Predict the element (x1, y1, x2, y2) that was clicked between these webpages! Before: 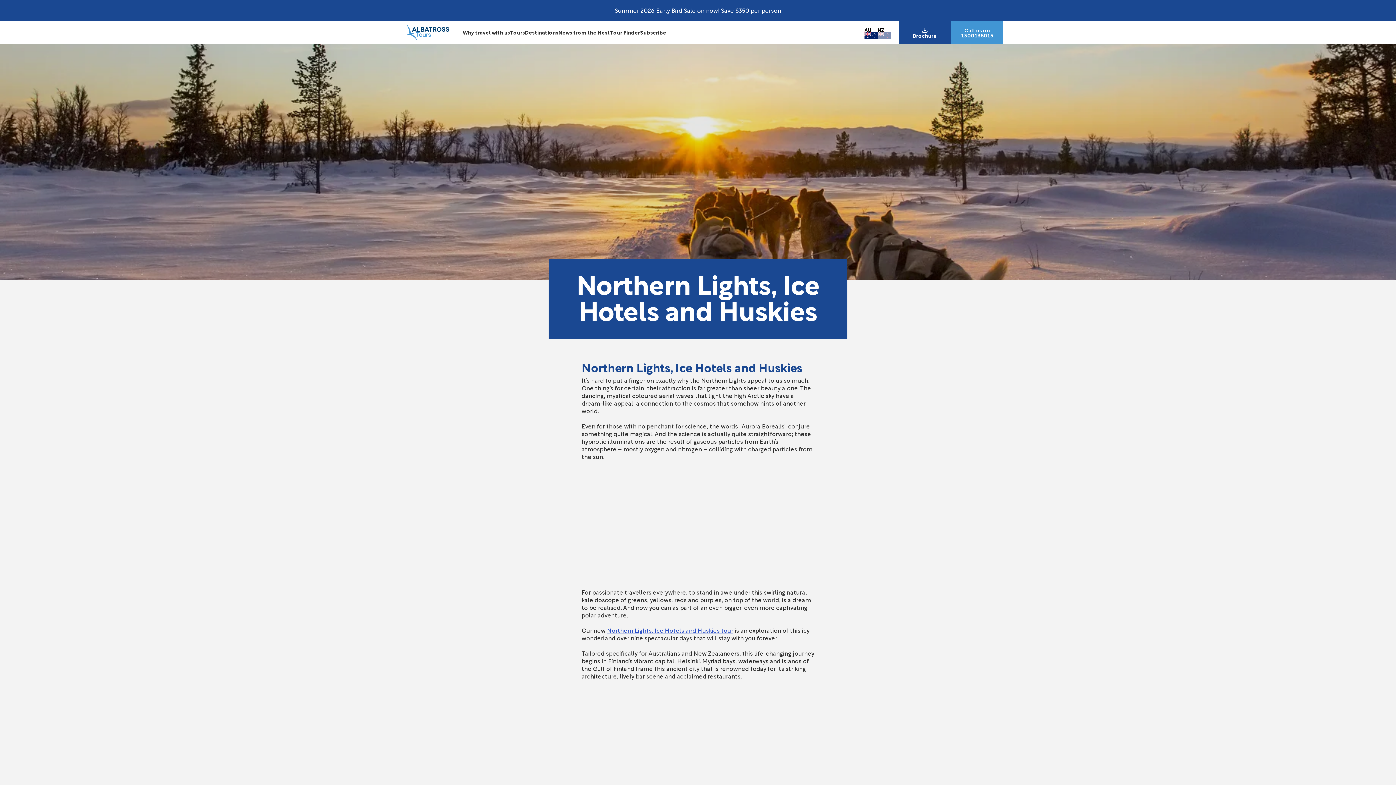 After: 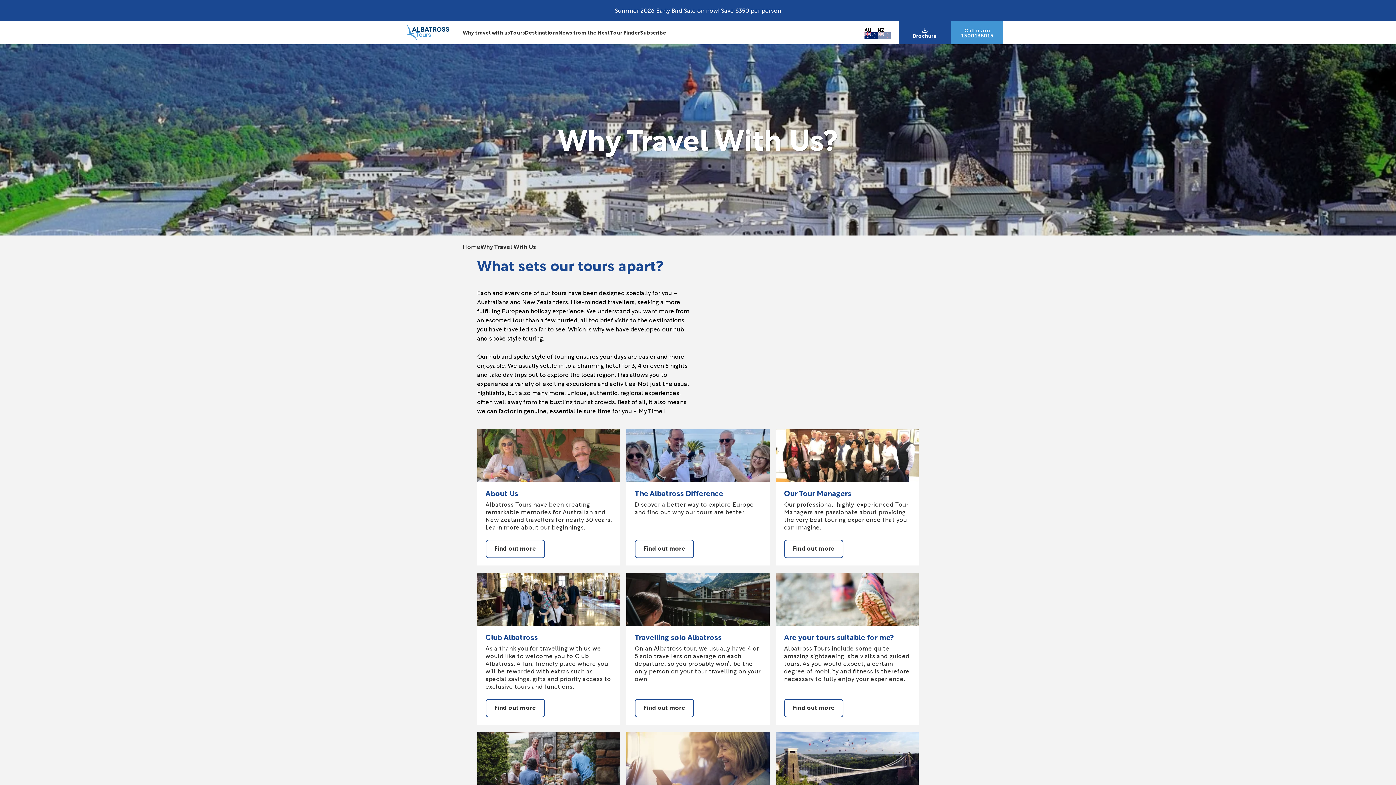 Action: label: Why travel with us bbox: (462, 28, 510, 36)